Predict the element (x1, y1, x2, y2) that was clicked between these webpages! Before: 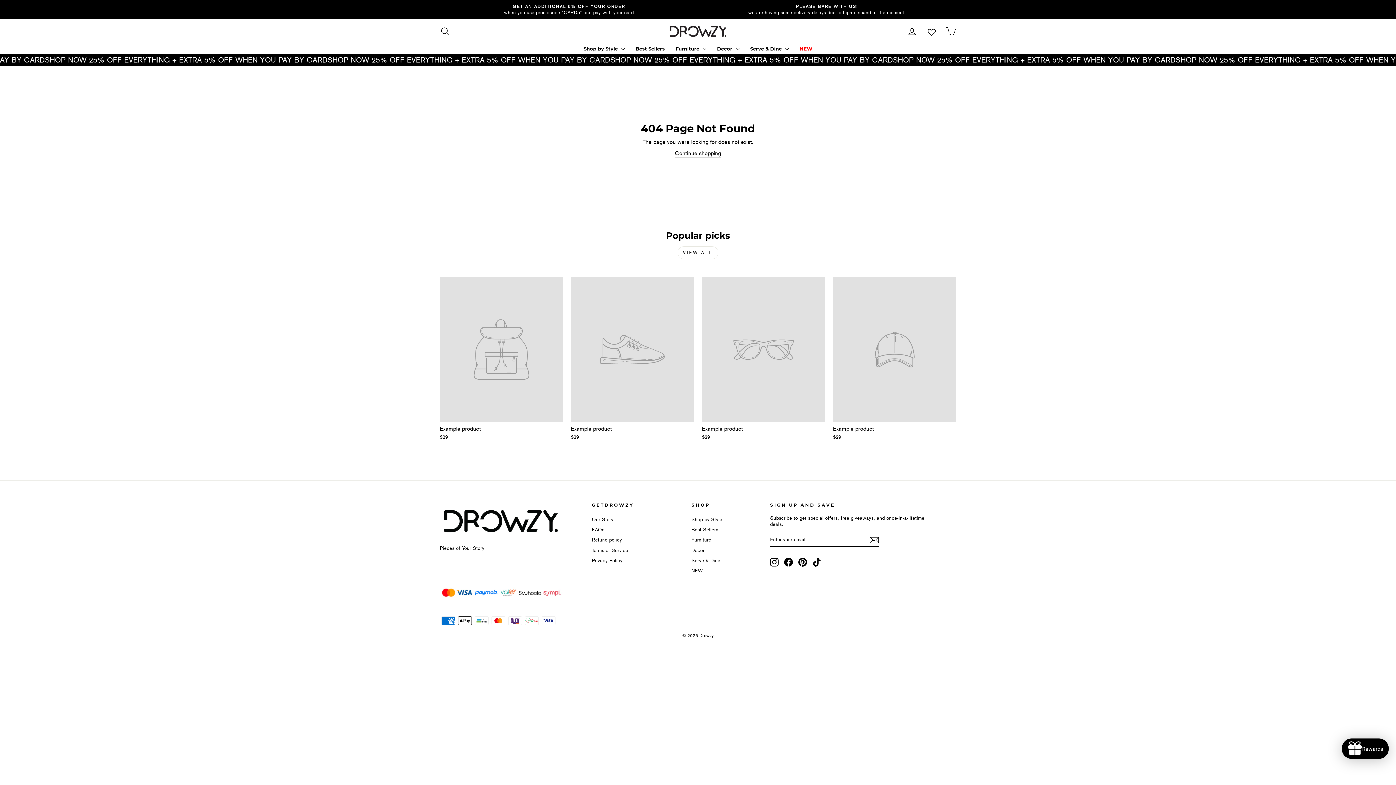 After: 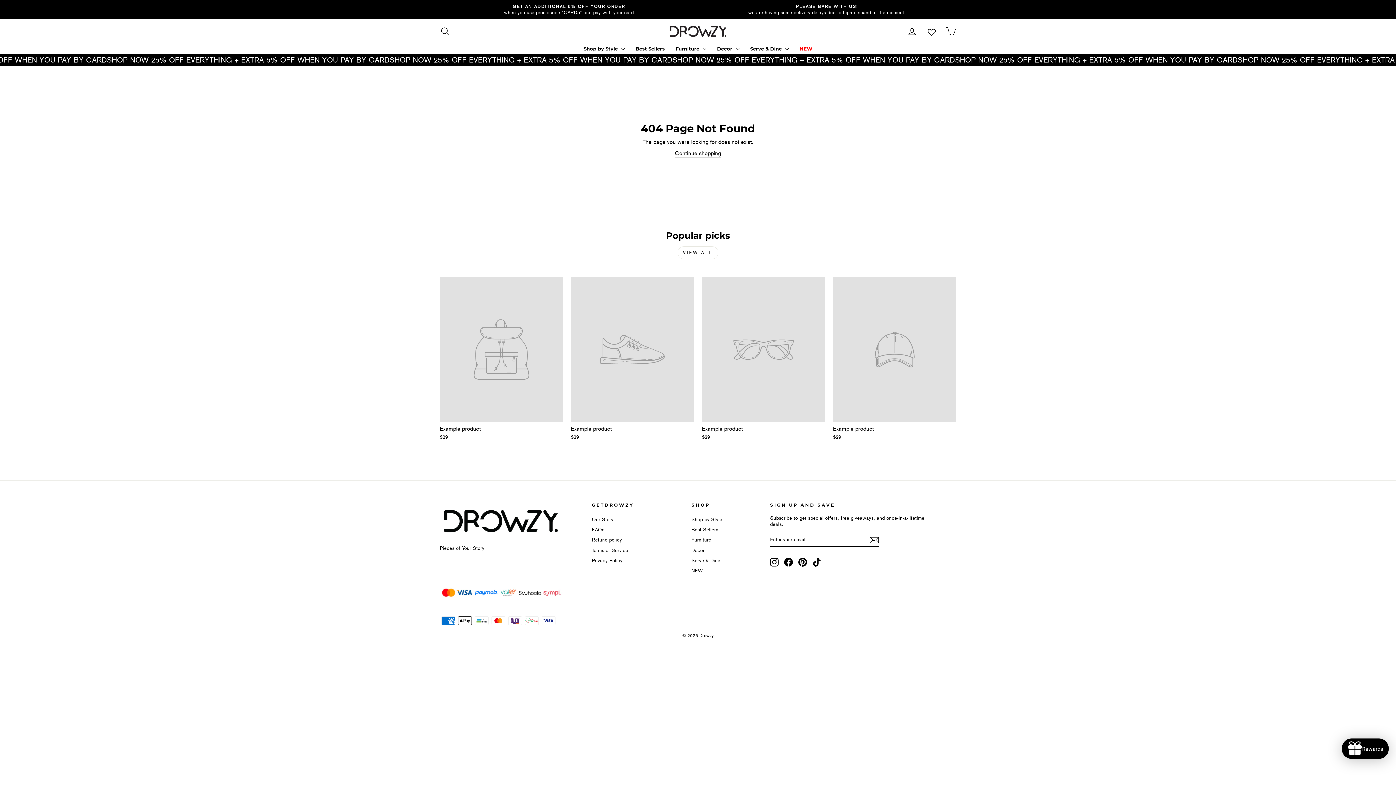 Action: bbox: (798, 558, 807, 566) label: Pinterest